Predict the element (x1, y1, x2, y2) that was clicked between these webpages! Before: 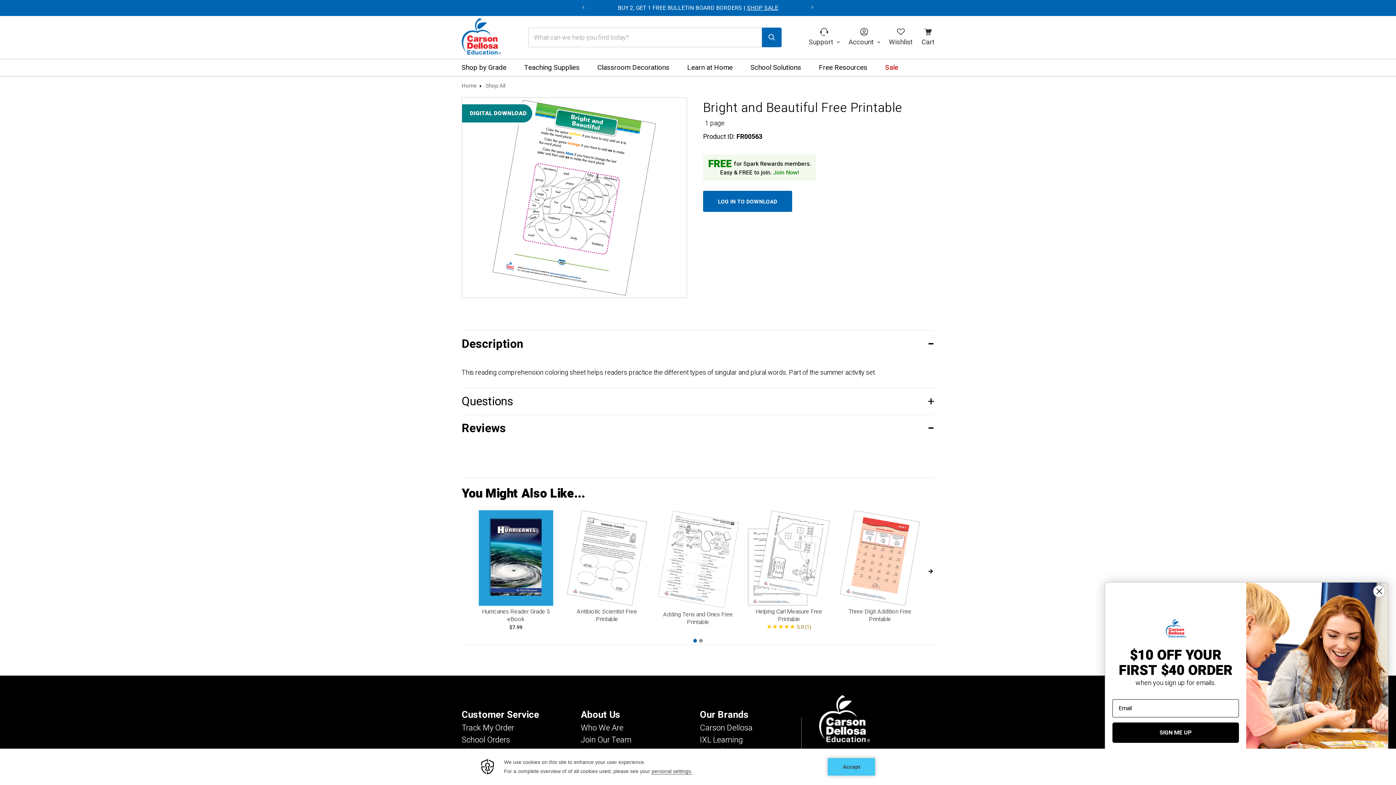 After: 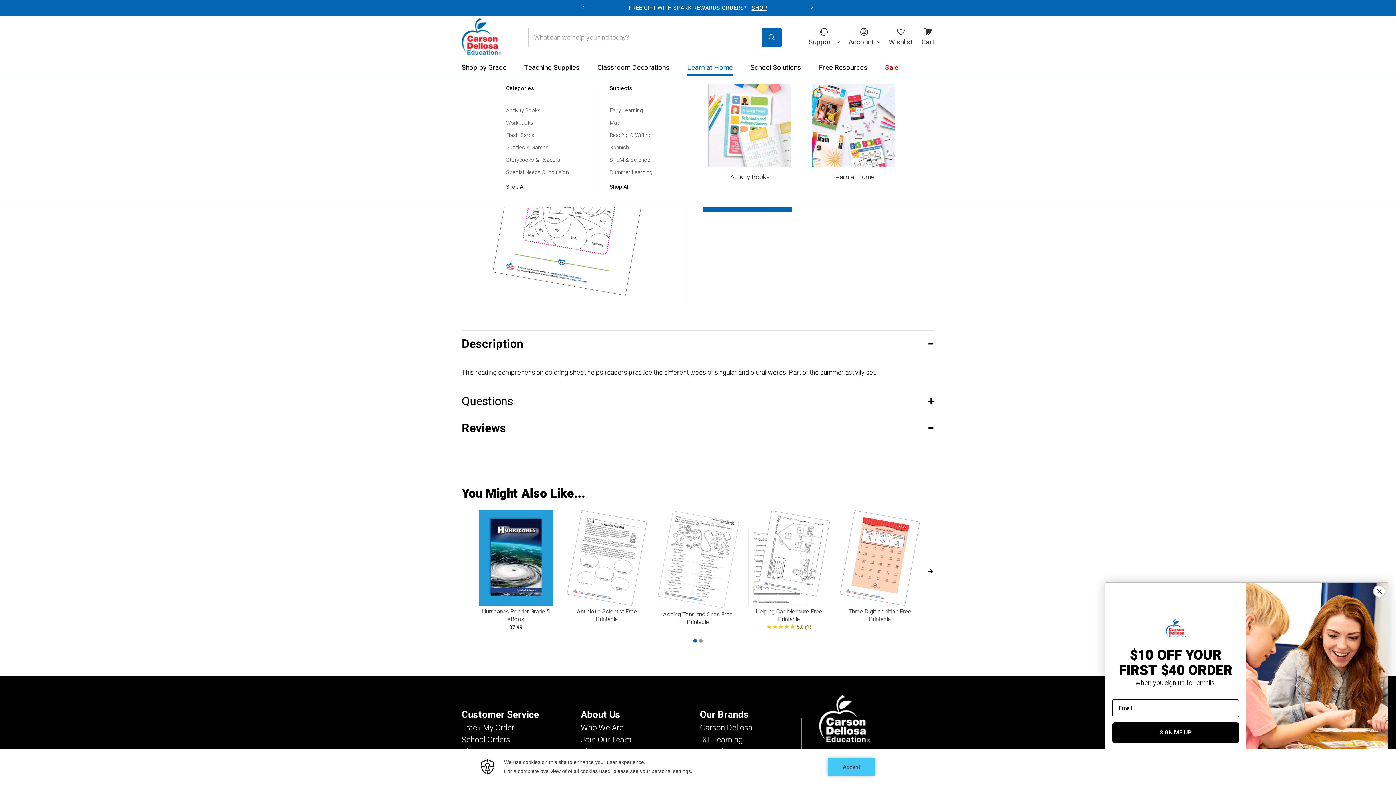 Action: label: Learn at Home bbox: (687, 59, 732, 76)